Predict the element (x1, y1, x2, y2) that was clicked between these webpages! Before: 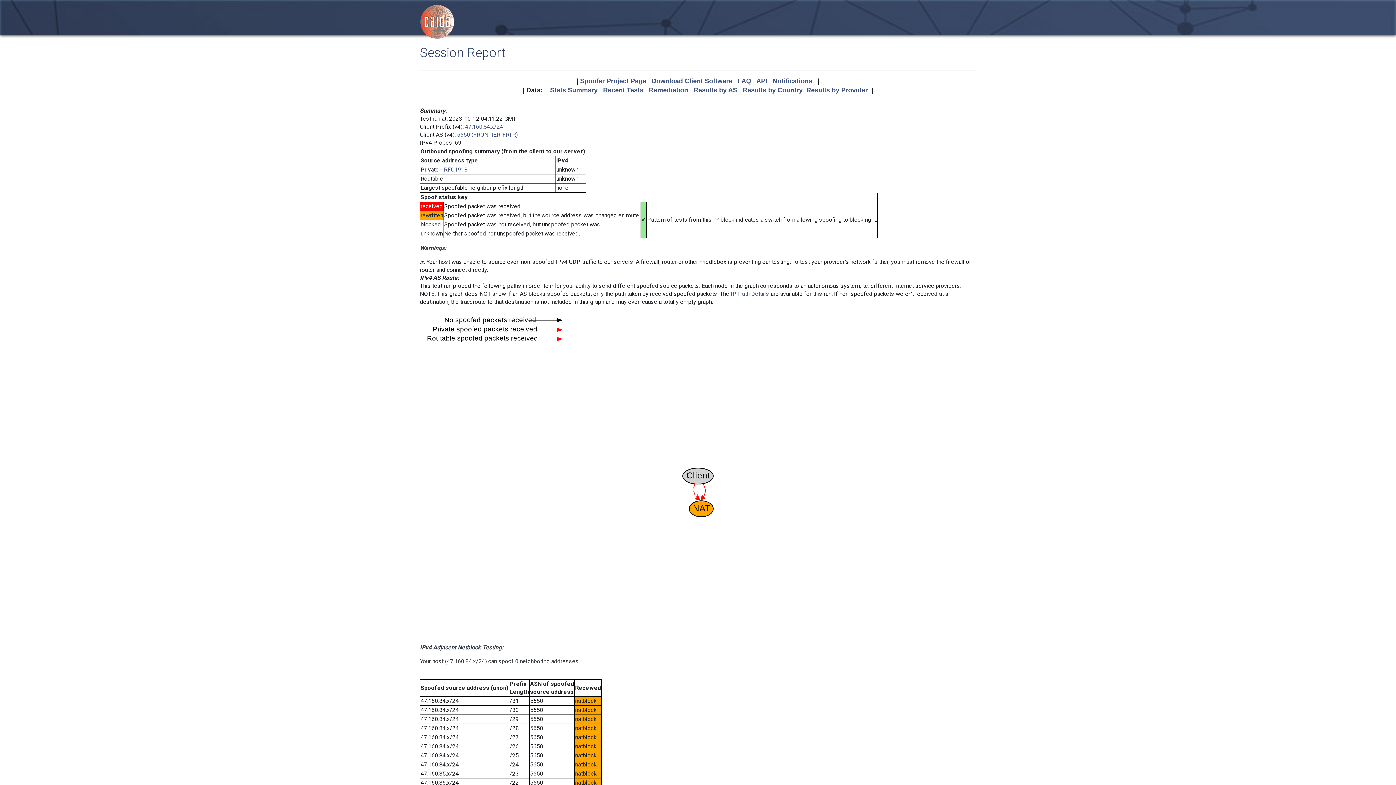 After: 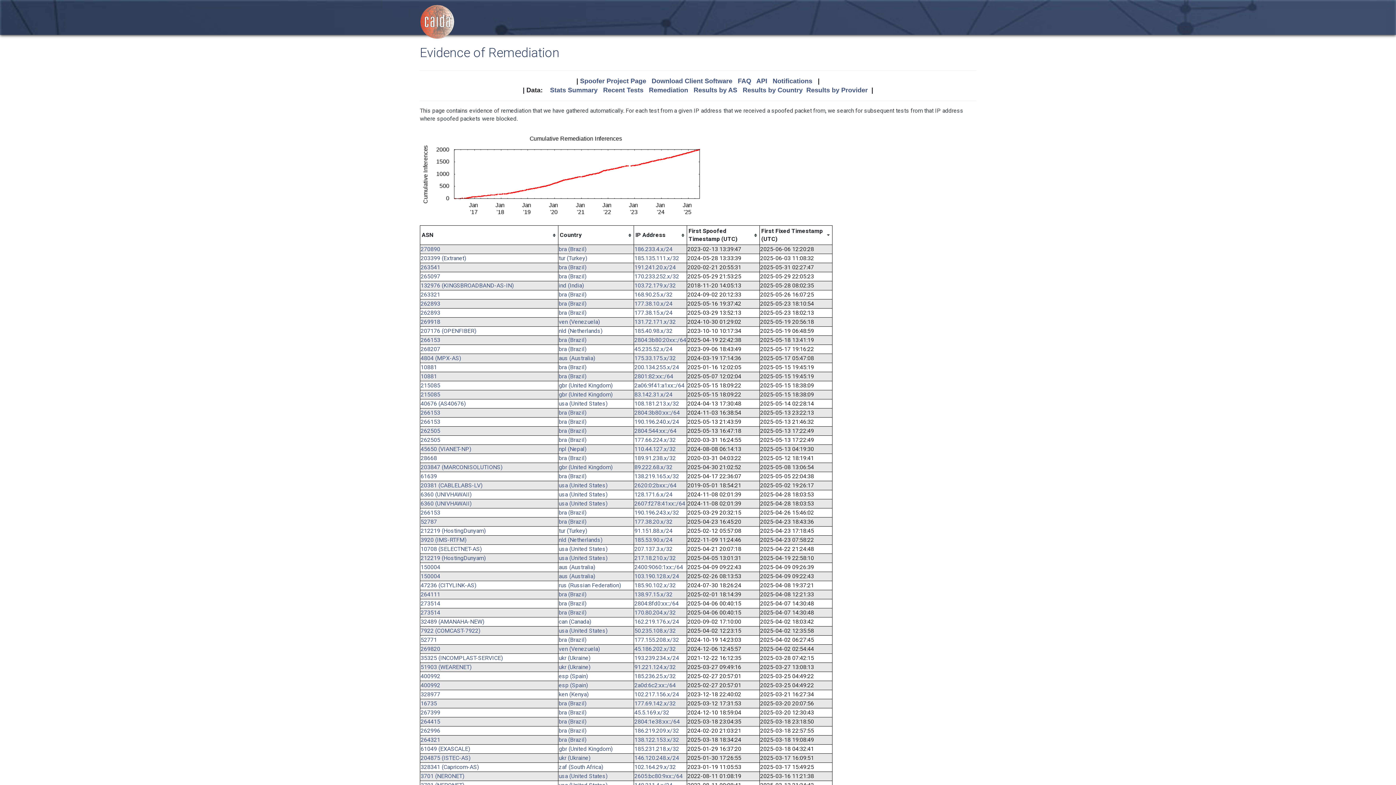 Action: bbox: (649, 86, 688, 93) label: Remediation